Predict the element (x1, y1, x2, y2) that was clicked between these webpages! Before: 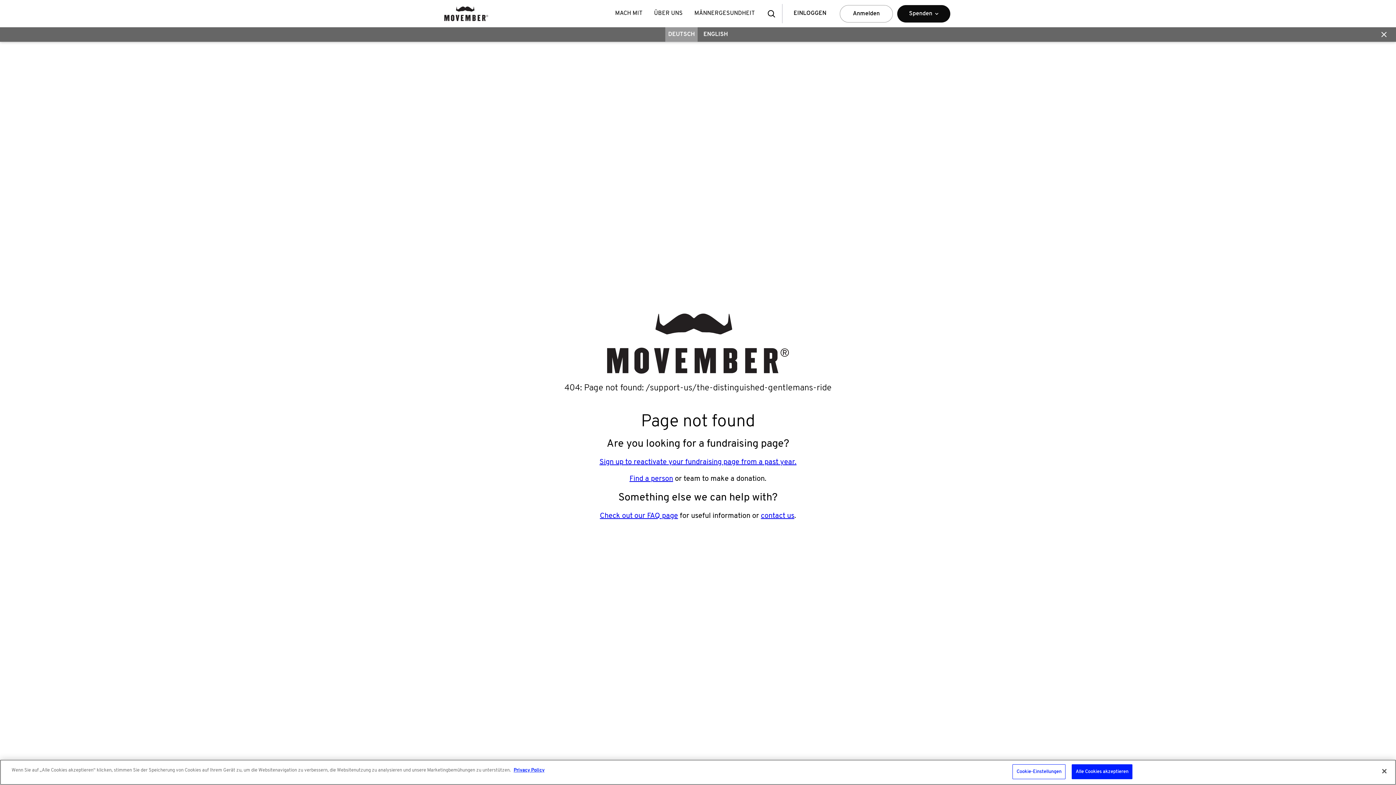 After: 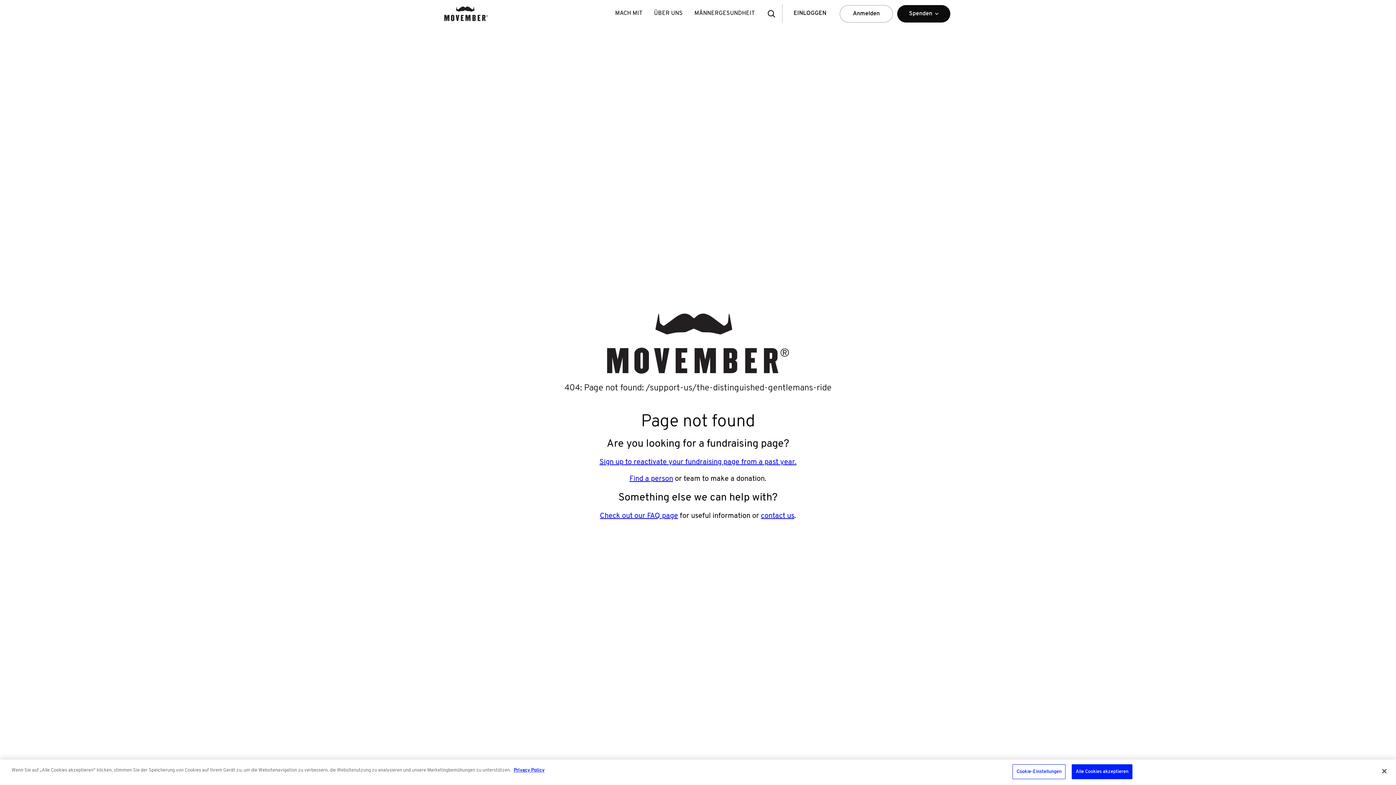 Action: bbox: (1375, 27, 1393, 41)